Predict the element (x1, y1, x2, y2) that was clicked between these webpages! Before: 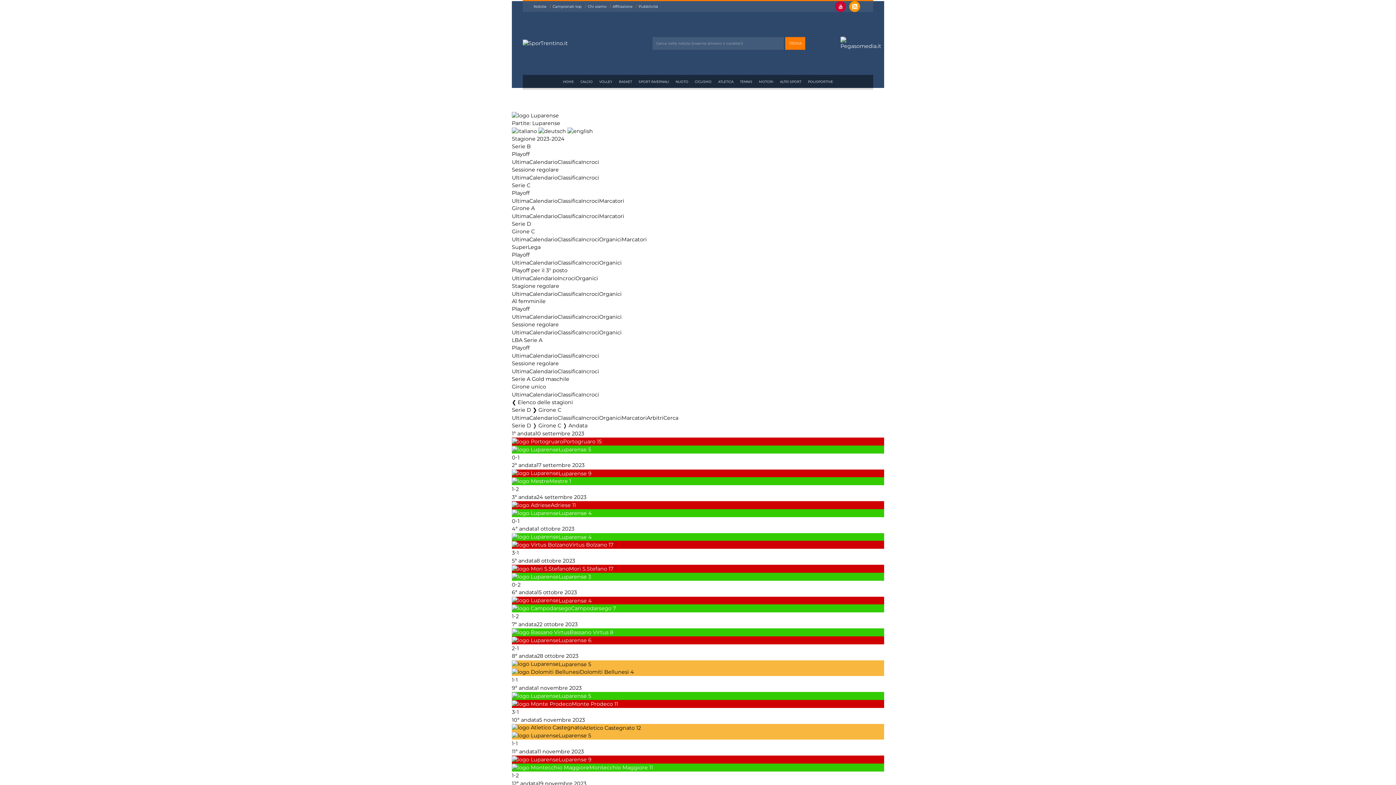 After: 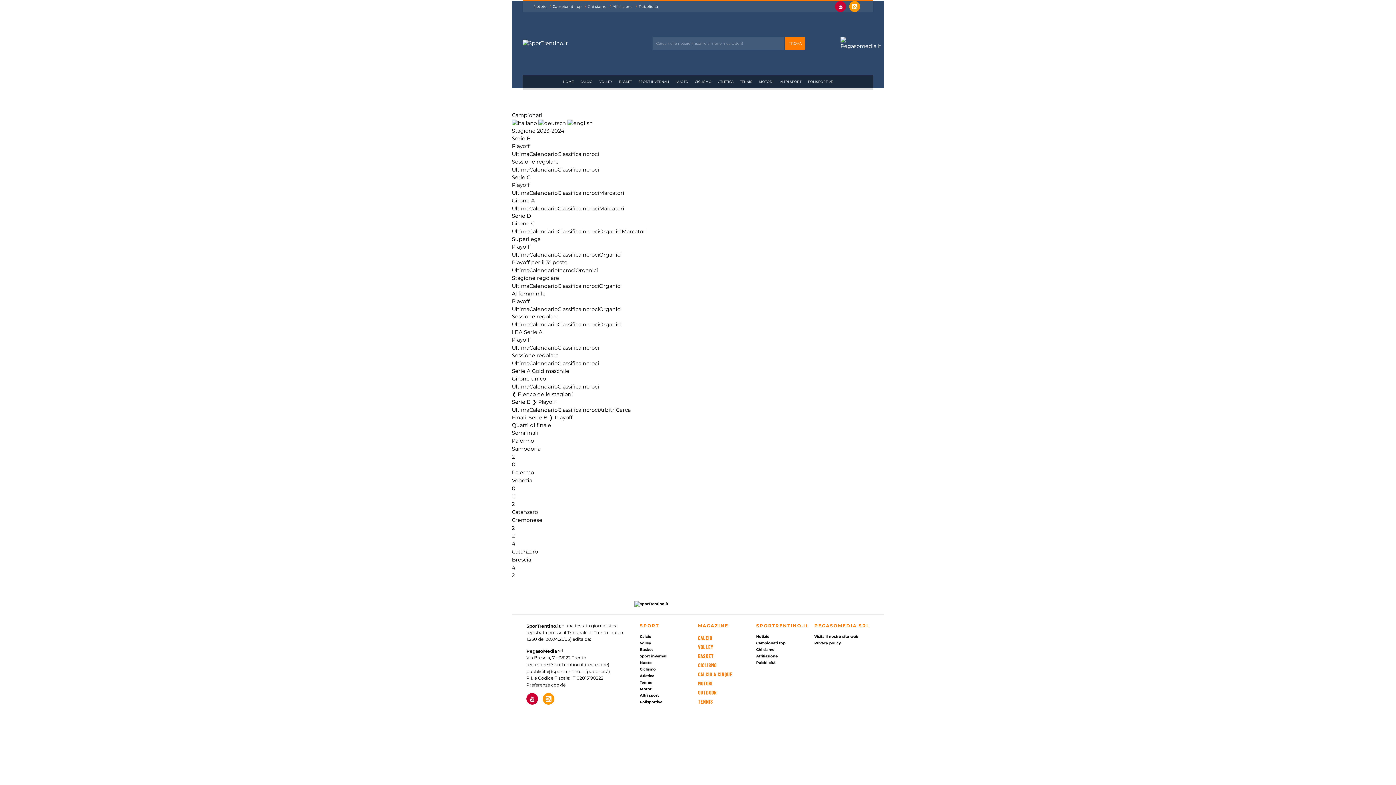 Action: label: Classifica bbox: (557, 158, 581, 165)